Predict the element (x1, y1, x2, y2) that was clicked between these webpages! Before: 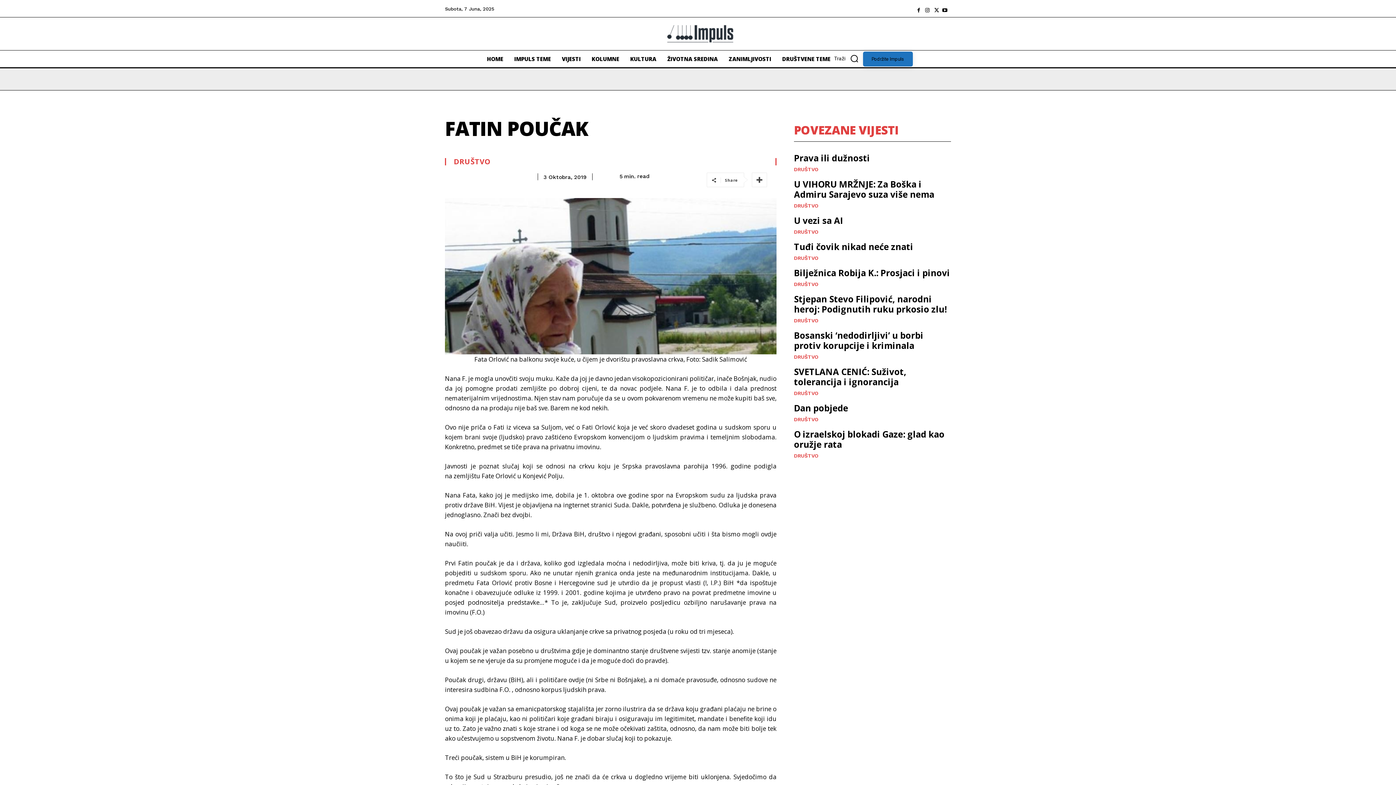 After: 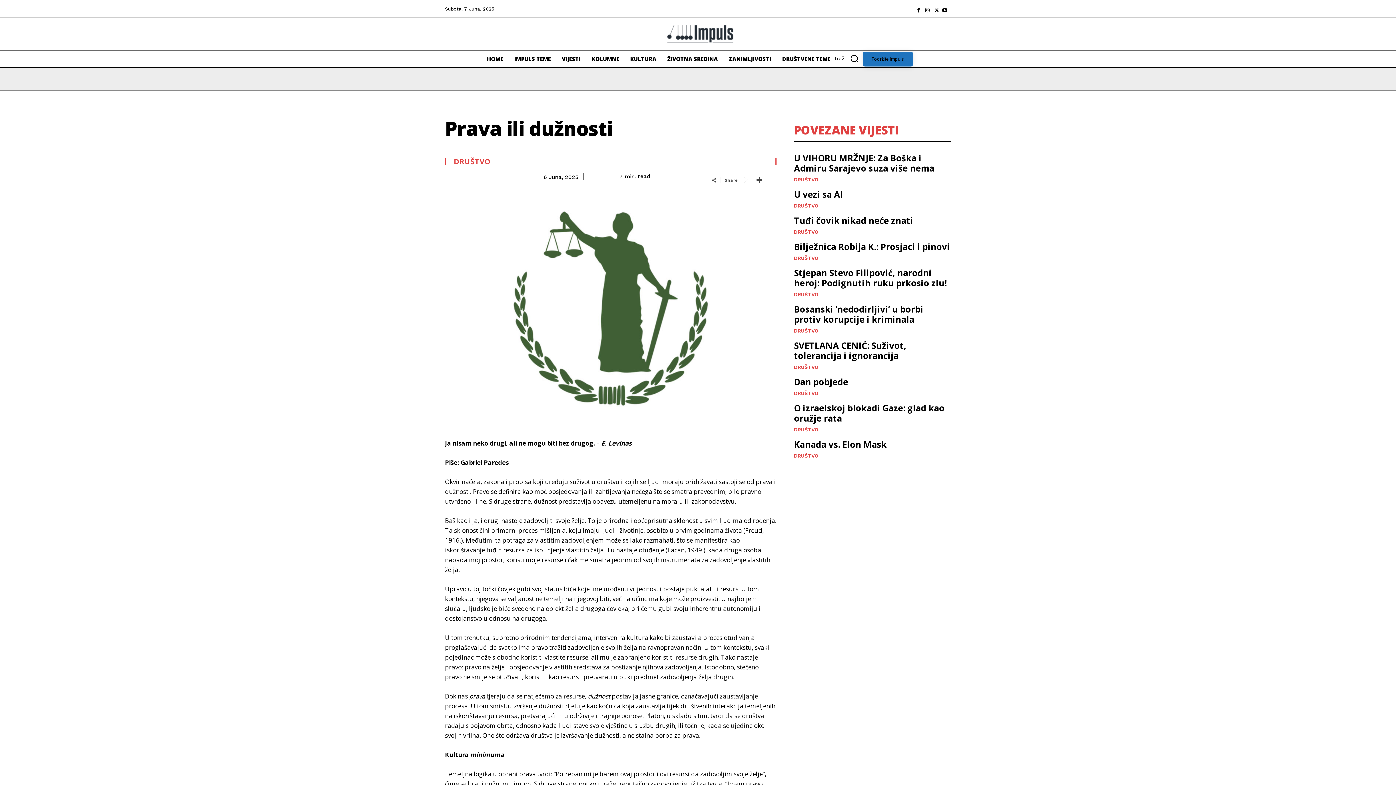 Action: label: Prava ili dužnosti bbox: (794, 152, 870, 164)